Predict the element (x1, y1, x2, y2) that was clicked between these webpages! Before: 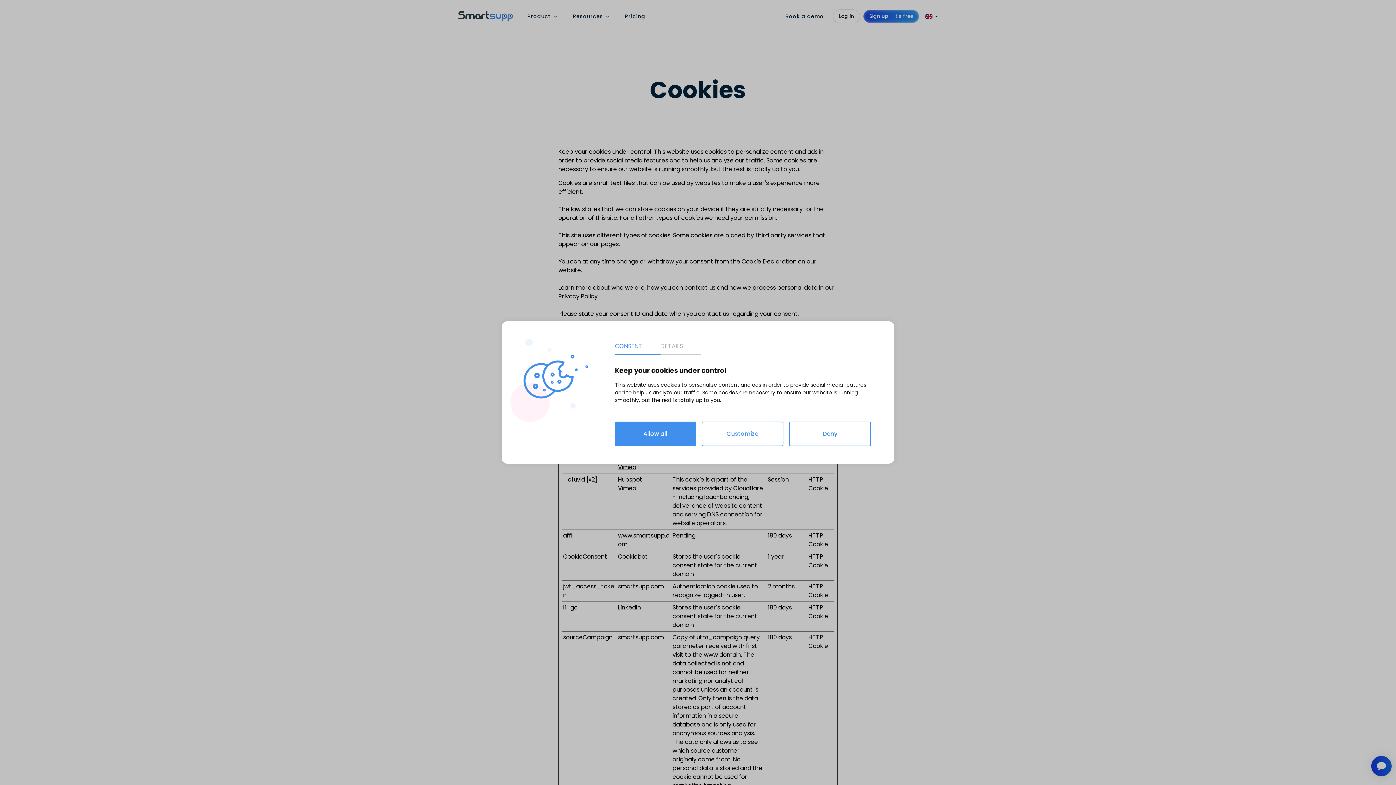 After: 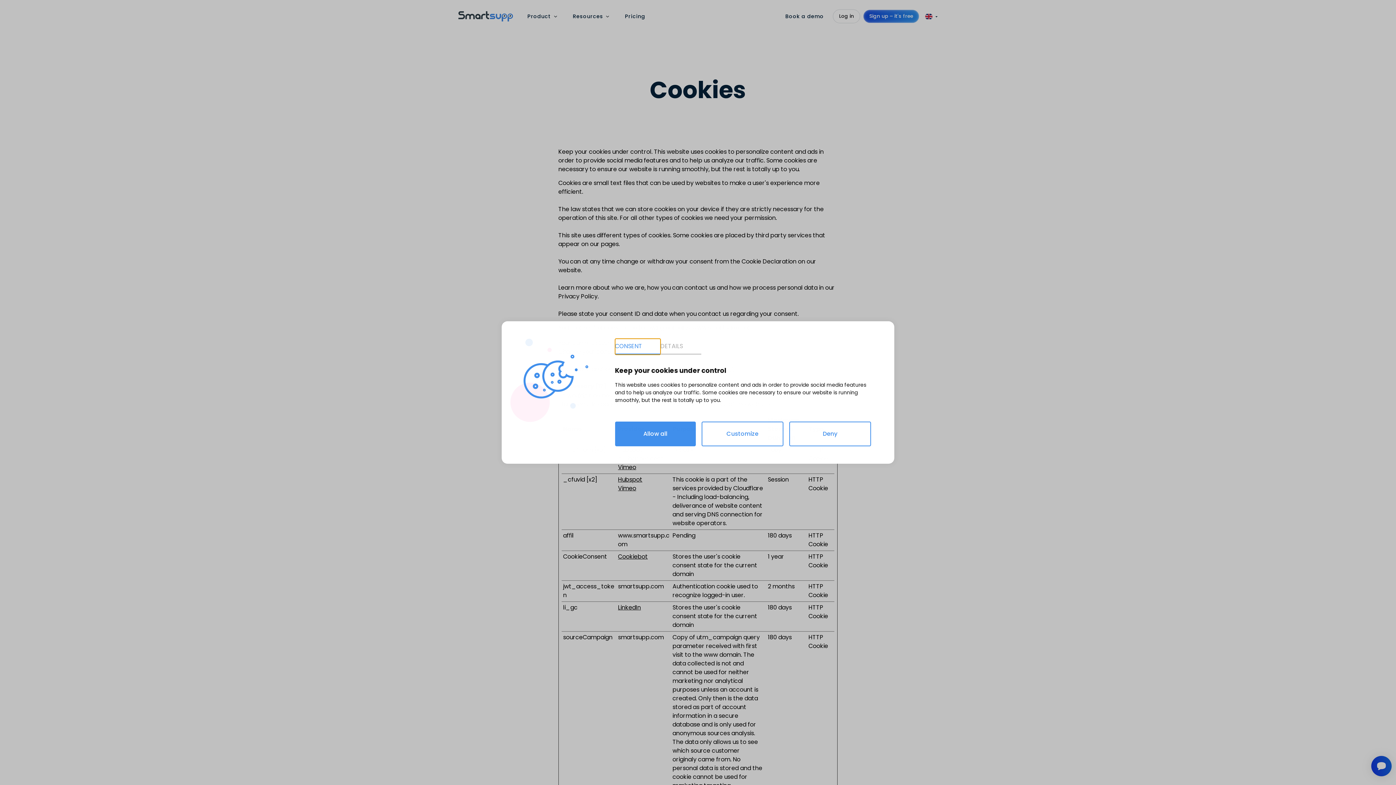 Action: bbox: (615, 338, 660, 354) label: CONSENT